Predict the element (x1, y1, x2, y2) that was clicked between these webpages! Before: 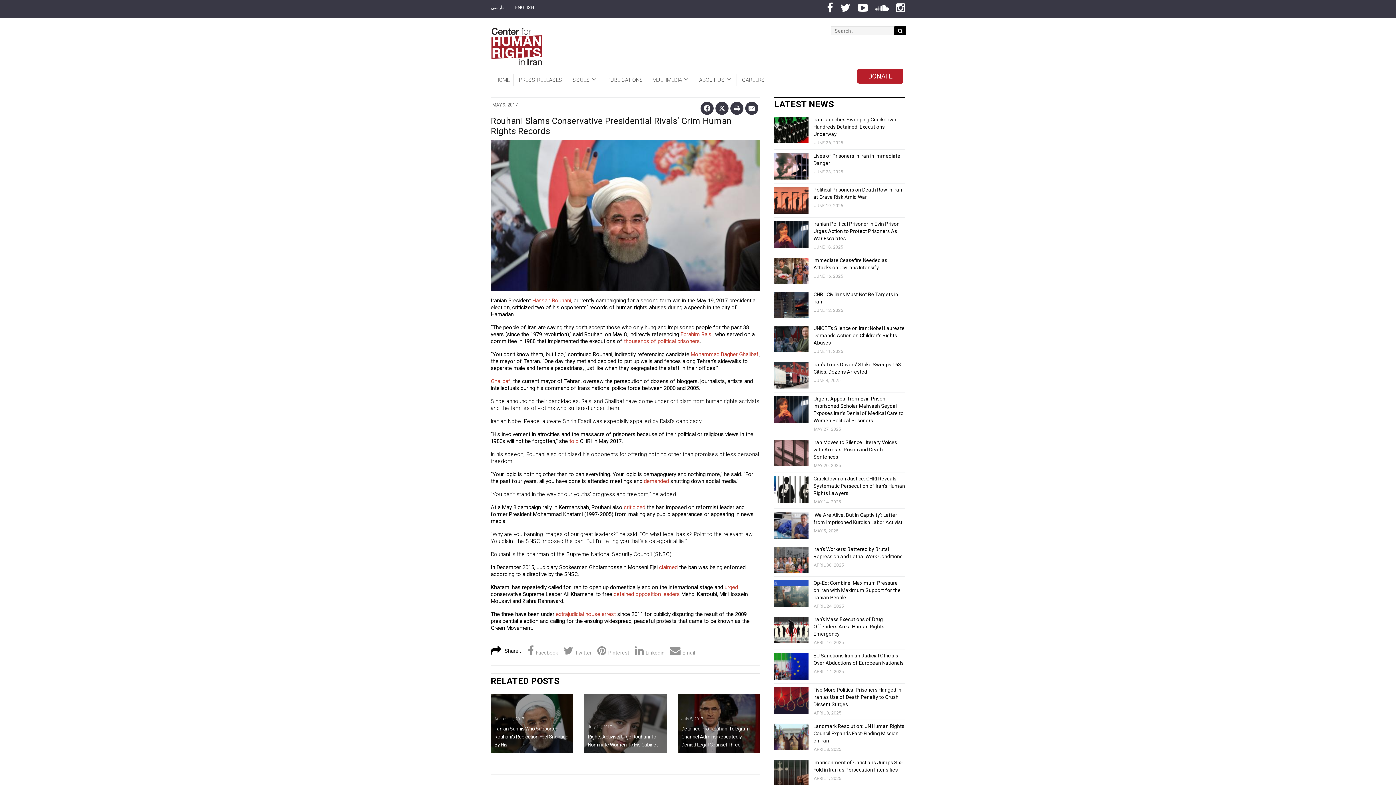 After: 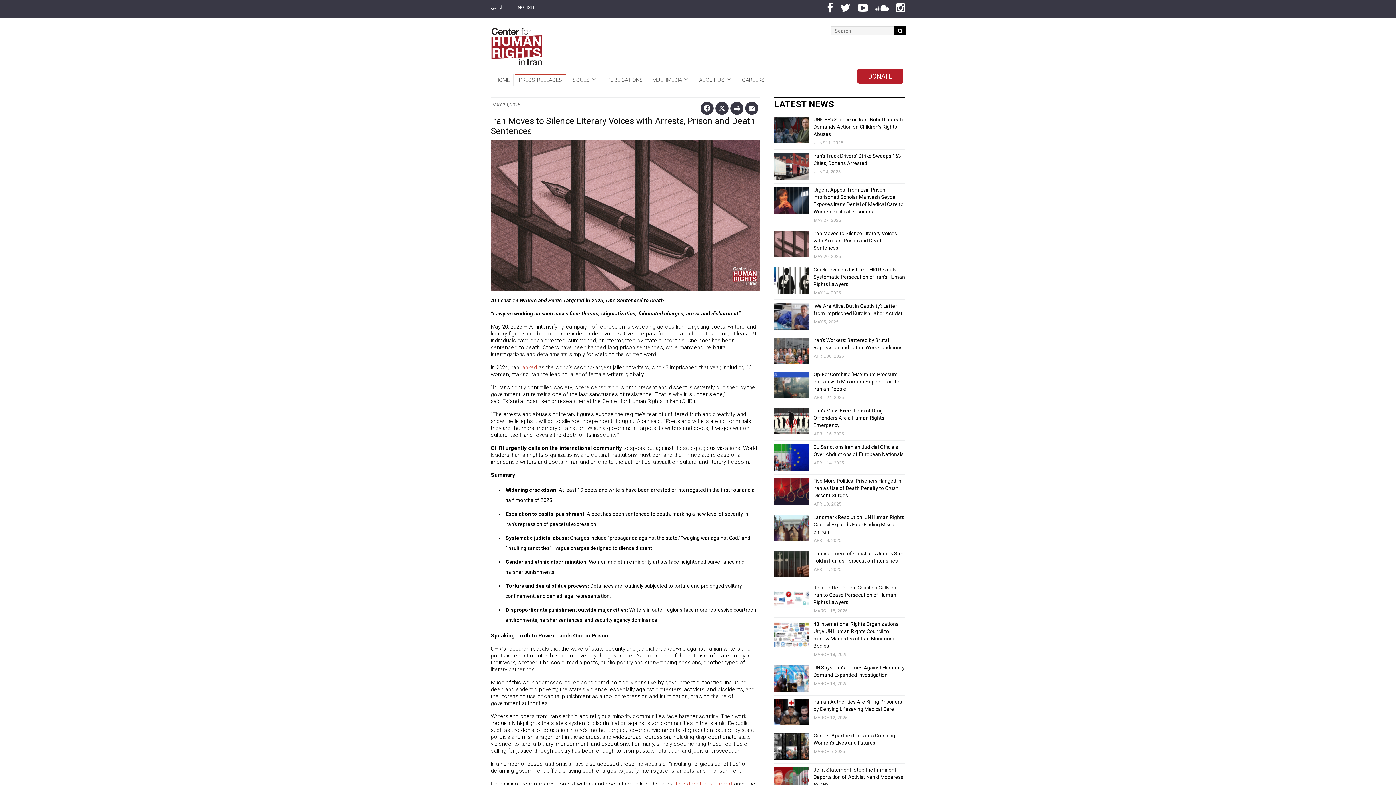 Action: label: Iran Moves to Silence Literary Voices with Arrests, Prison and Death Sentences bbox: (813, 439, 897, 459)